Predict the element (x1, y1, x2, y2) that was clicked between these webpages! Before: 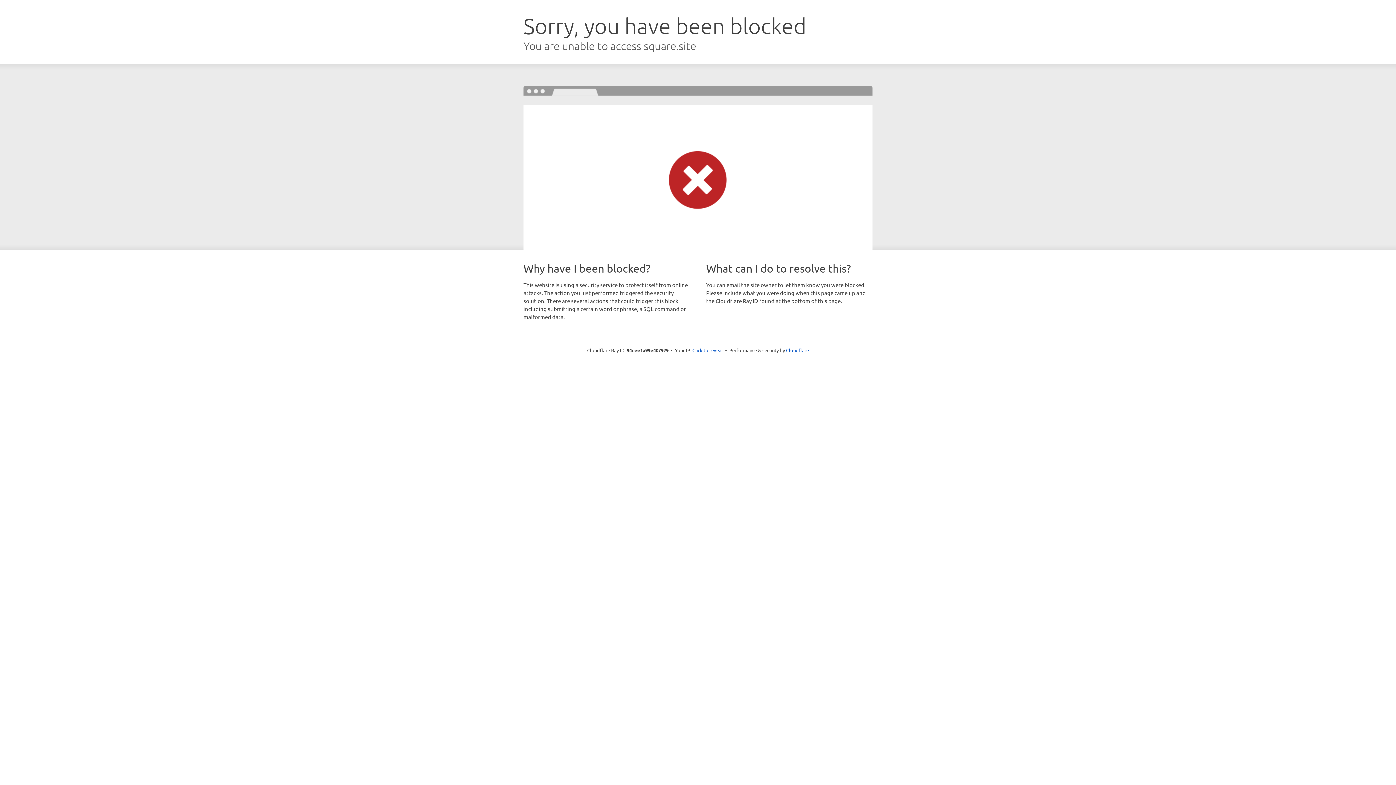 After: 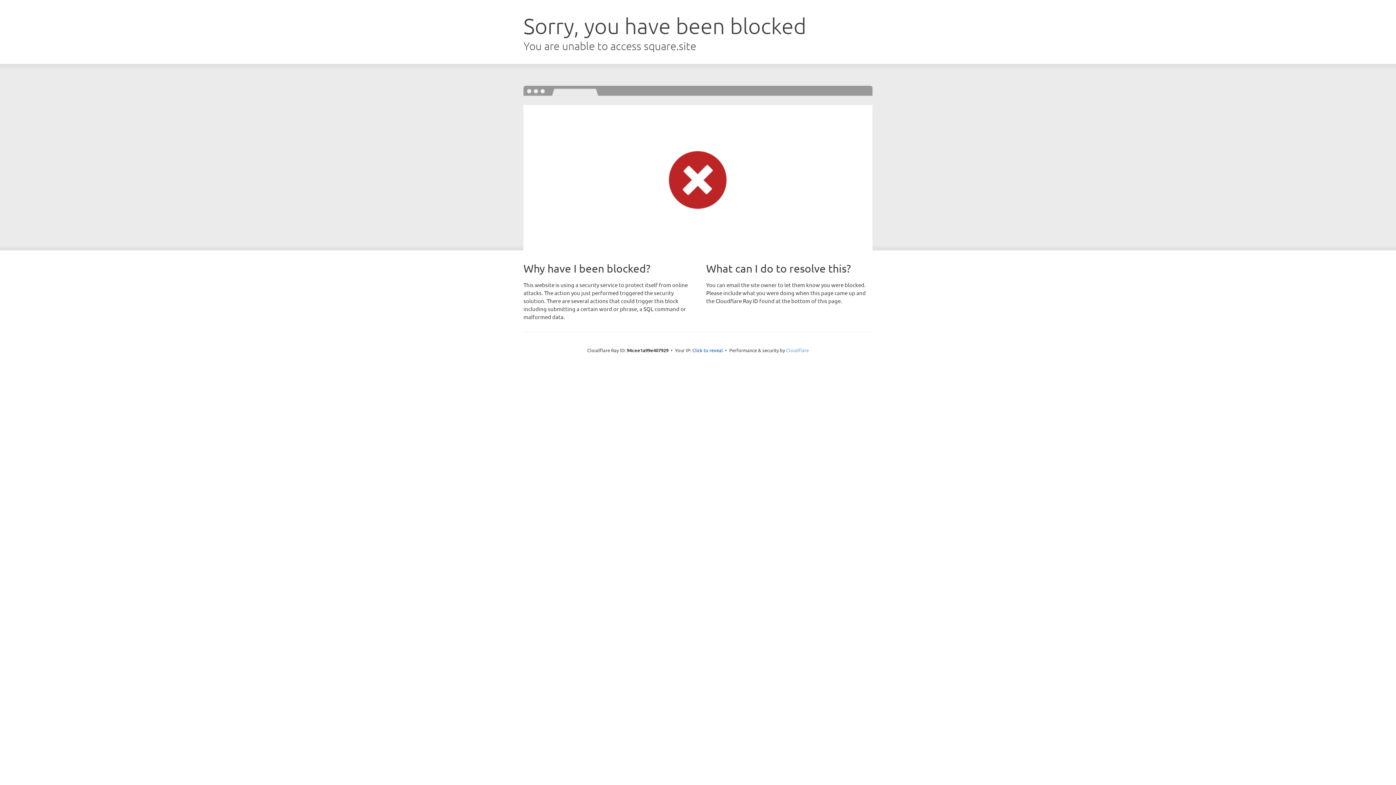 Action: label: Cloudflare bbox: (786, 347, 809, 353)